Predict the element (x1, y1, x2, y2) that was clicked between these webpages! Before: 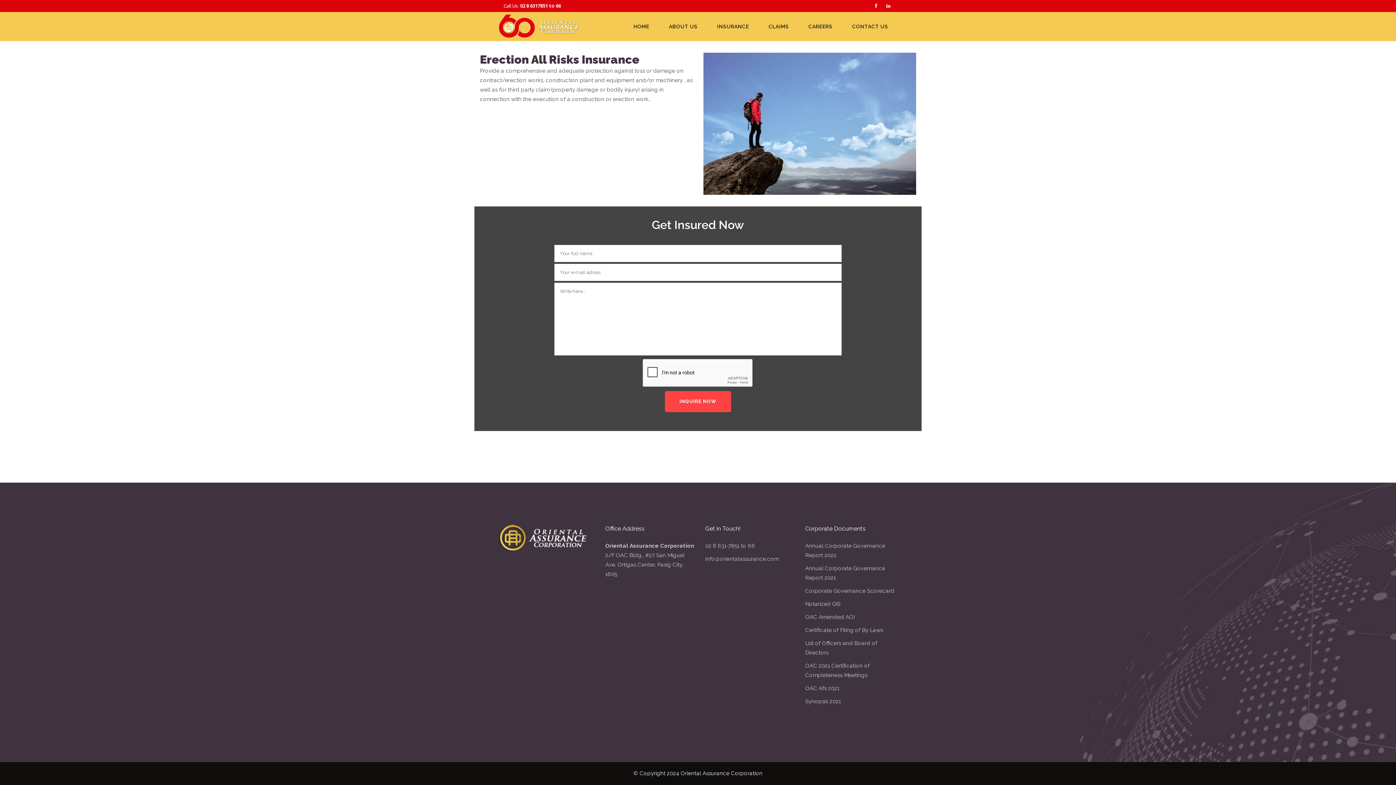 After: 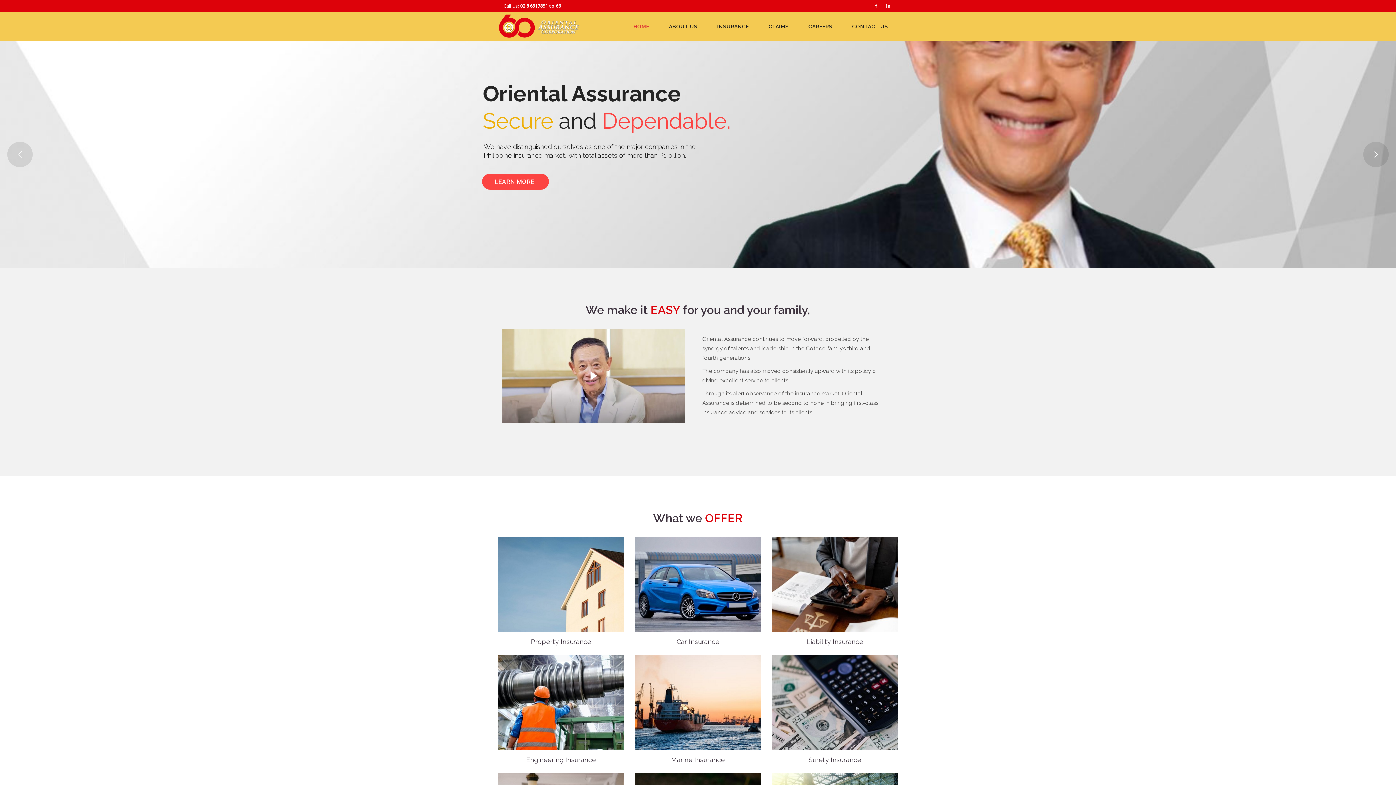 Action: label: HOME bbox: (623, 12, 659, 41)